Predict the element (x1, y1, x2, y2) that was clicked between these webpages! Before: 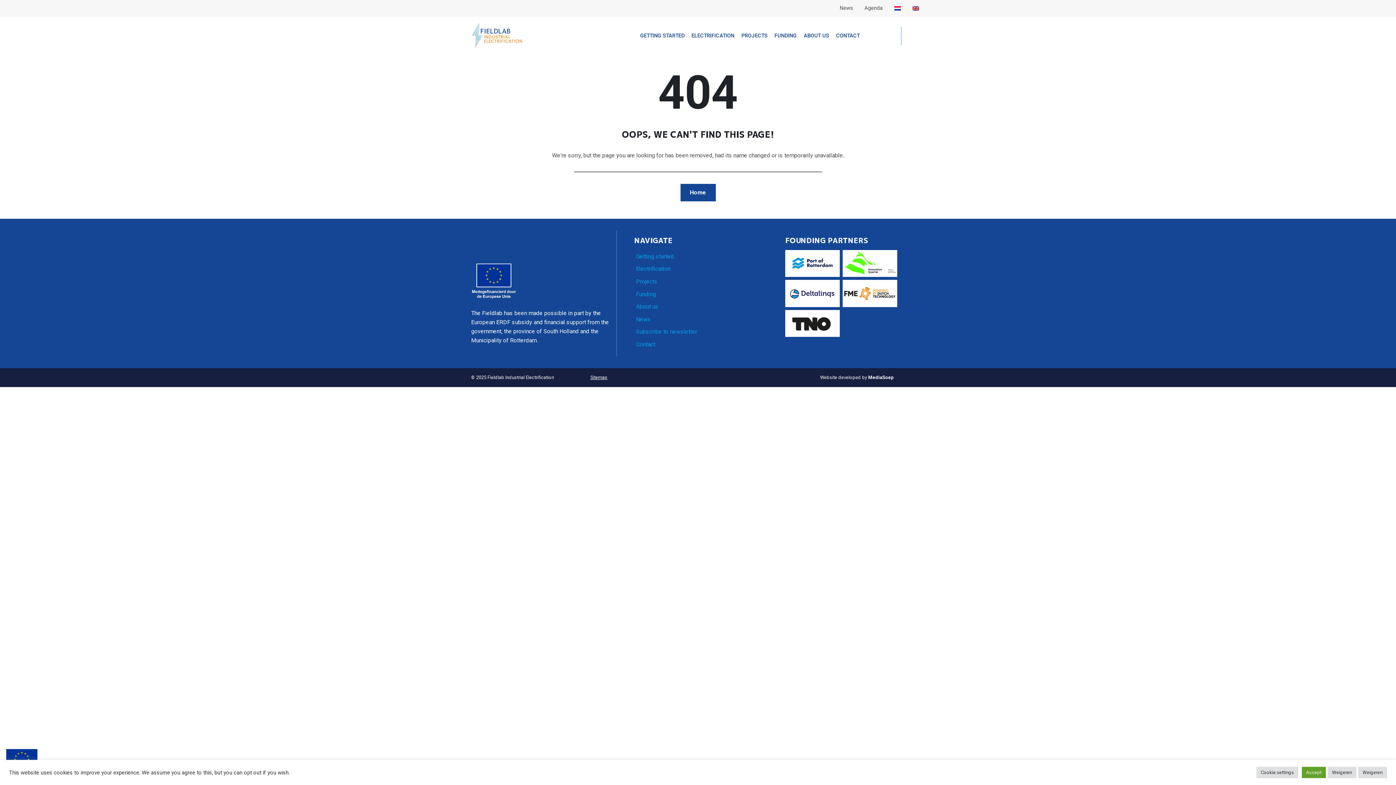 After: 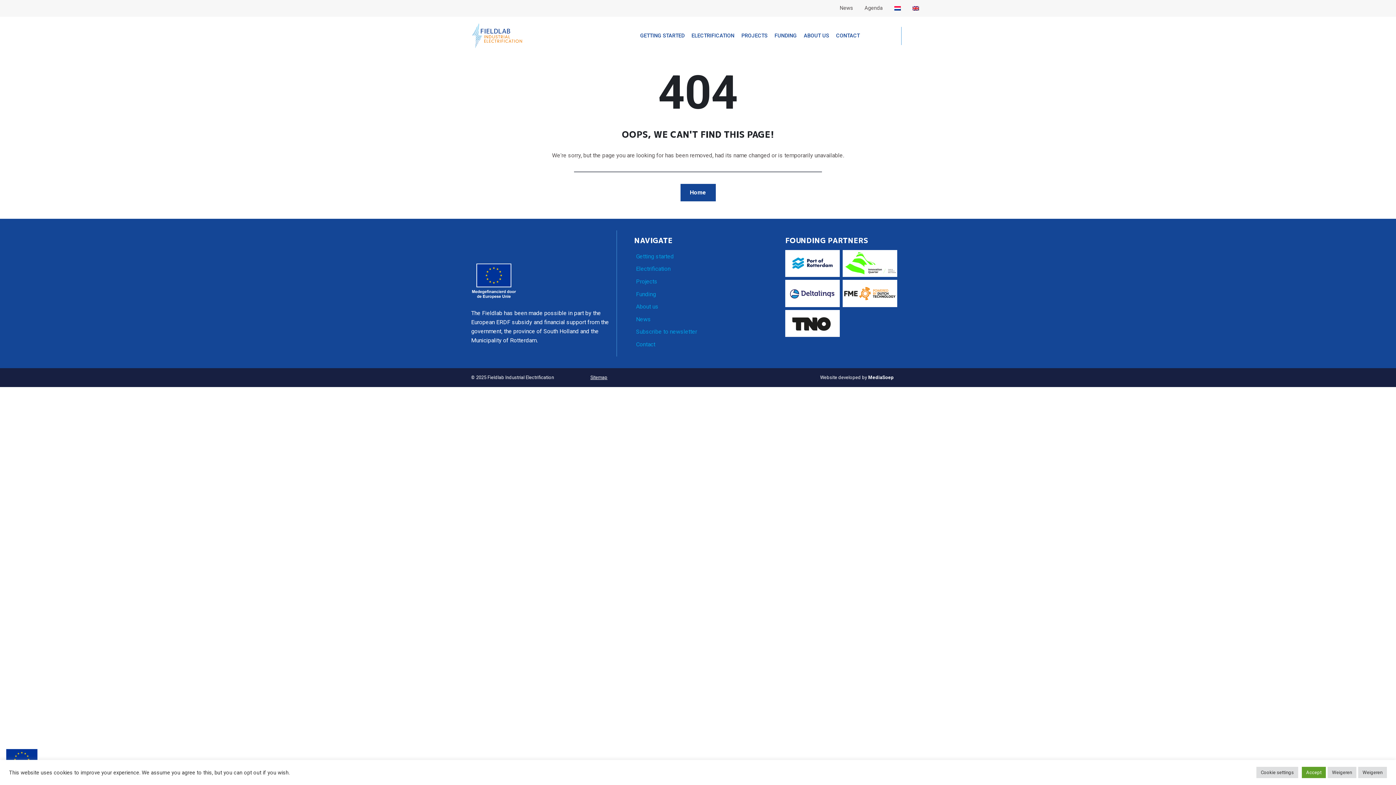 Action: bbox: (785, 291, 843, 298)